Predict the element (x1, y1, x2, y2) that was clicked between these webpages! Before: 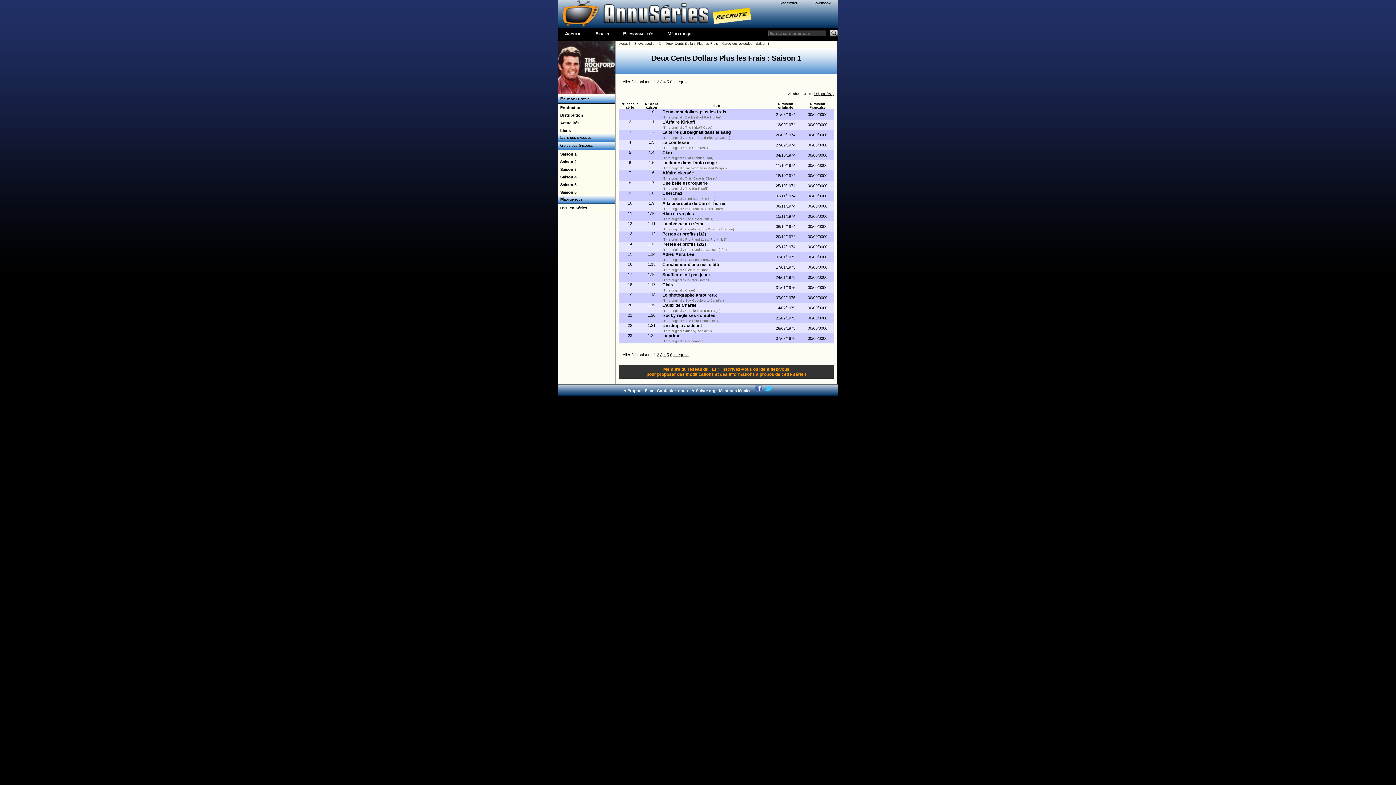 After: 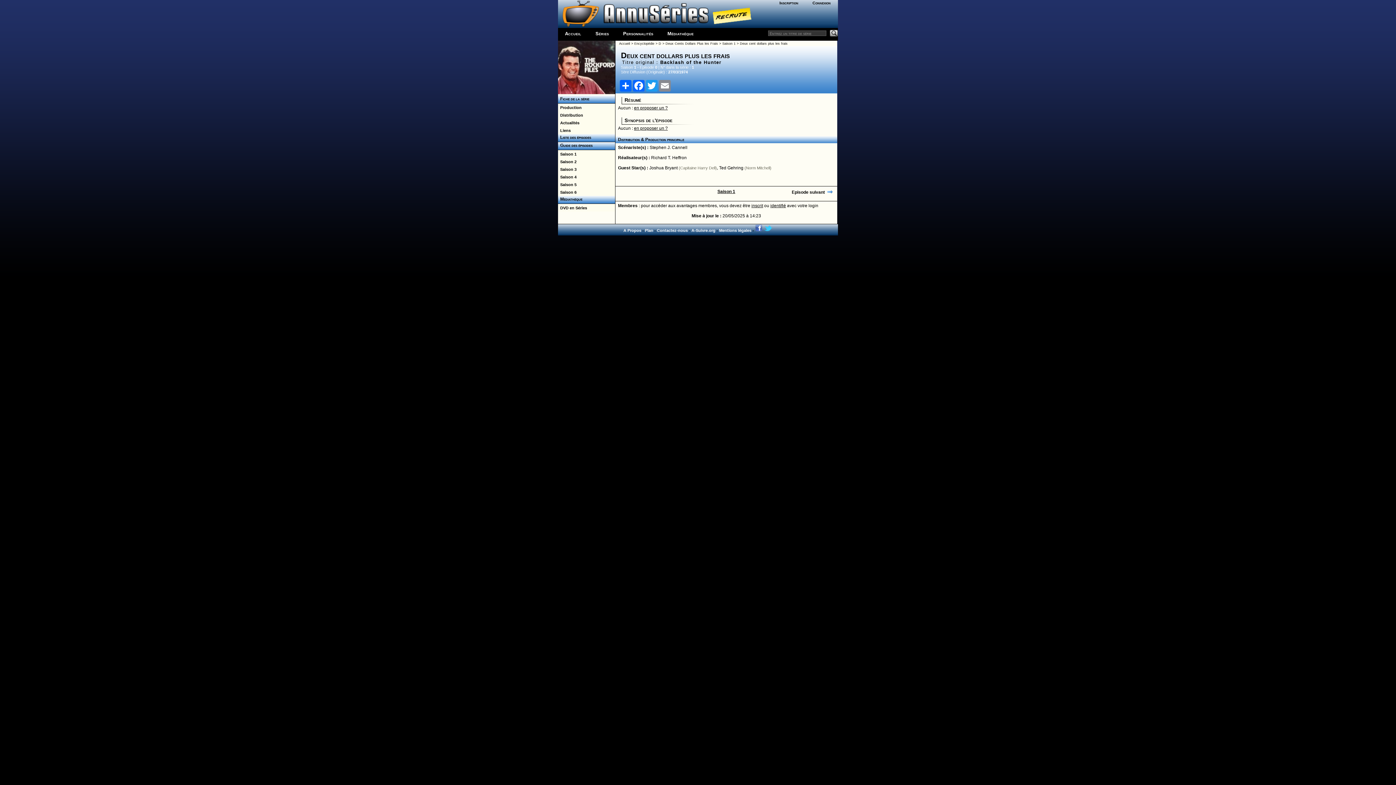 Action: bbox: (662, 109, 726, 114) label: Deux cent dollars plus les frais